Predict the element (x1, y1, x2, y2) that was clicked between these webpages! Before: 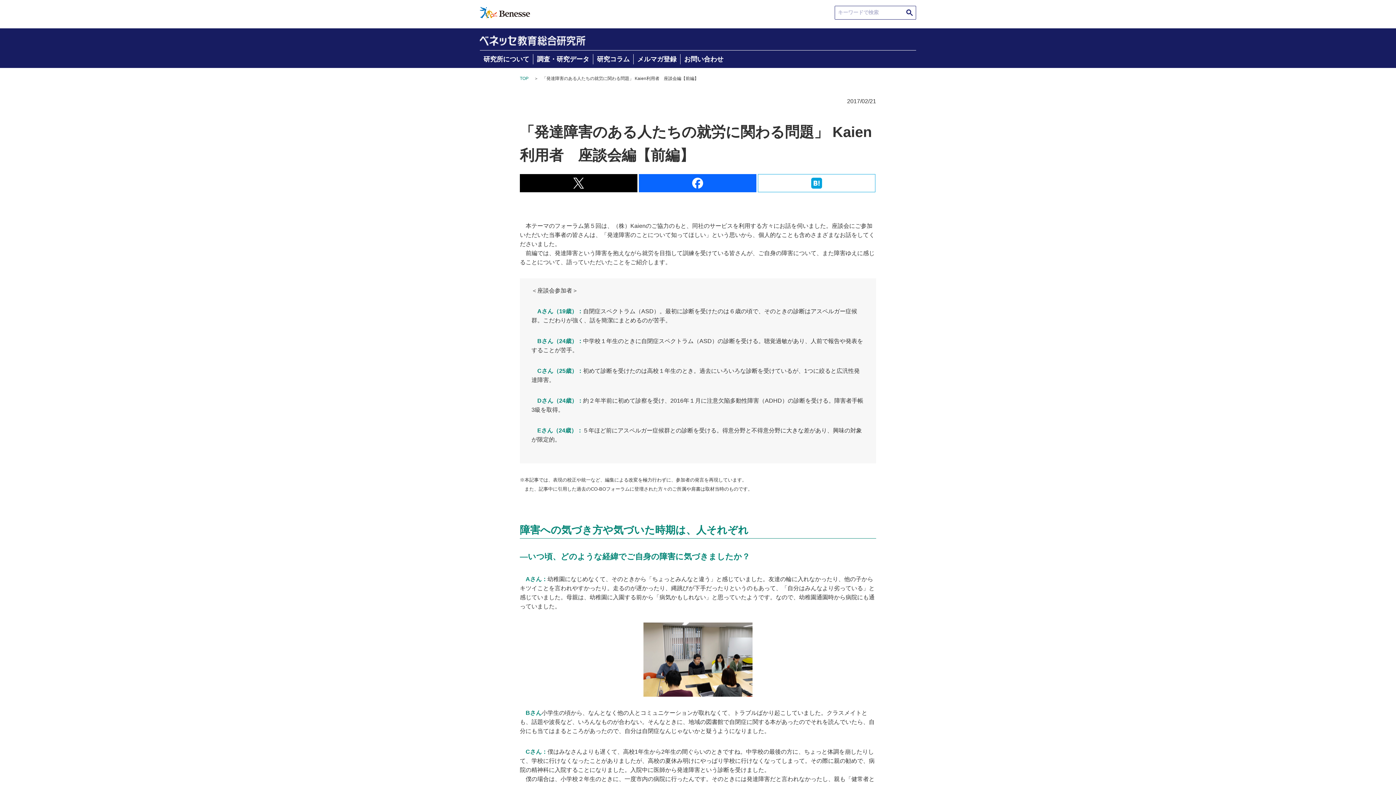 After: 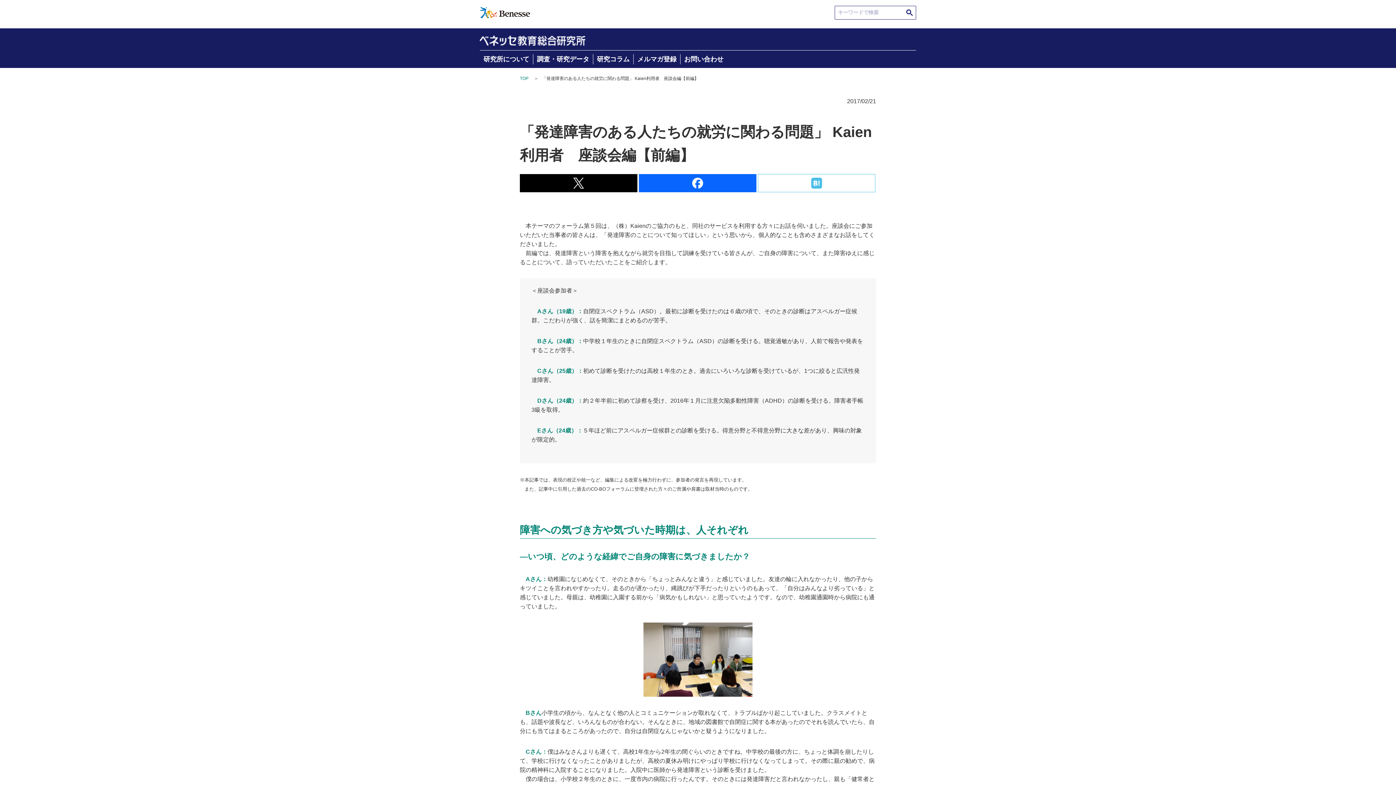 Action: bbox: (757, 184, 875, 191)